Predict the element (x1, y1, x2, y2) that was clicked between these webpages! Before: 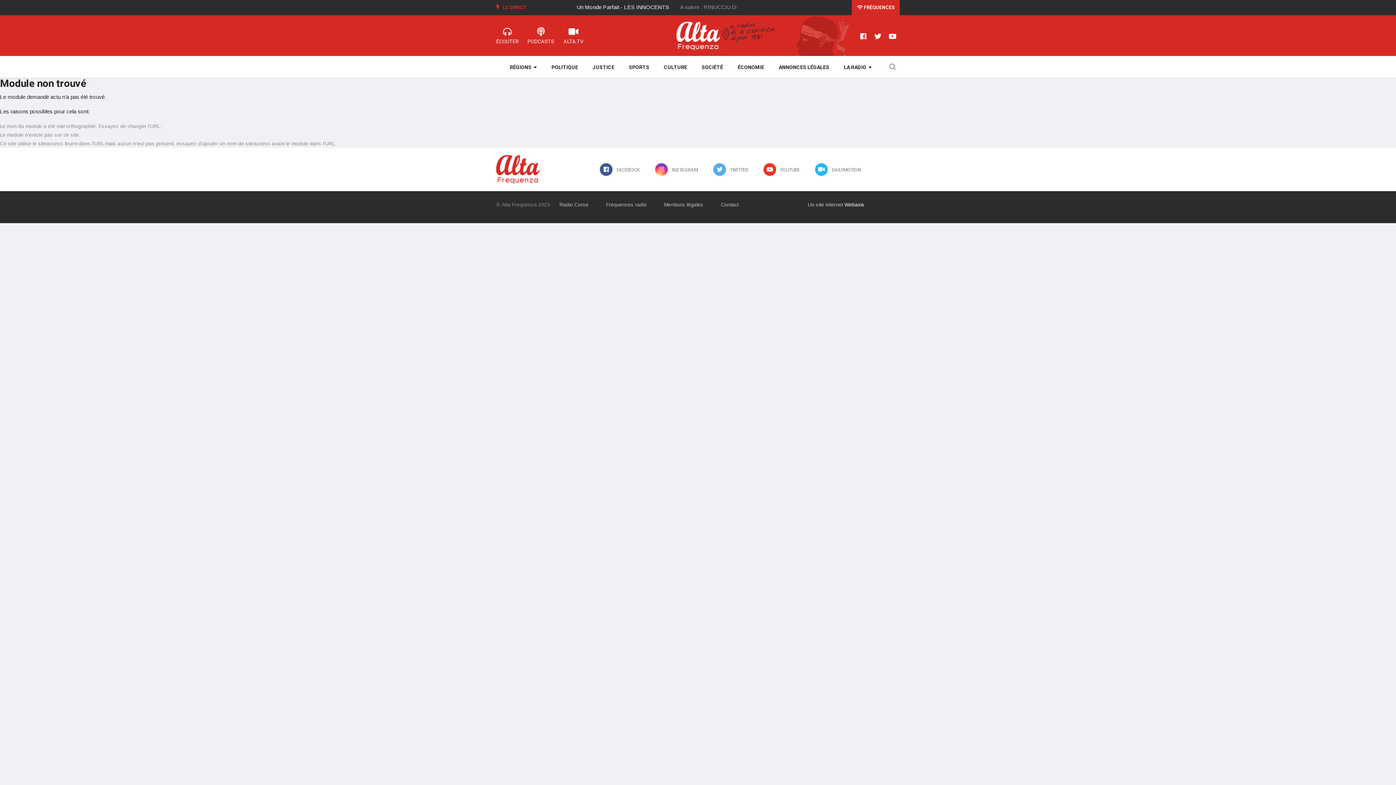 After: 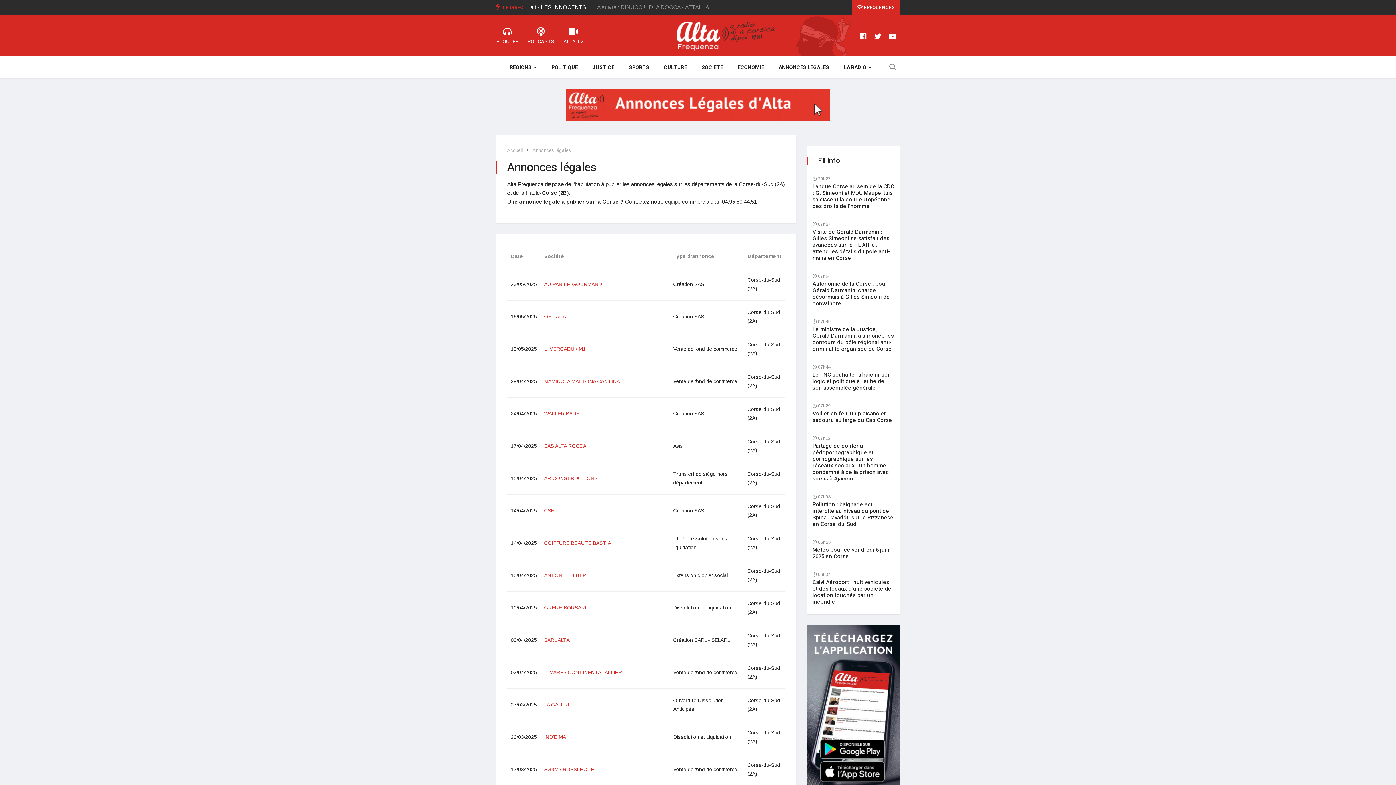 Action: bbox: (771, 56, 836, 77) label: ANNONCES LÉGALES